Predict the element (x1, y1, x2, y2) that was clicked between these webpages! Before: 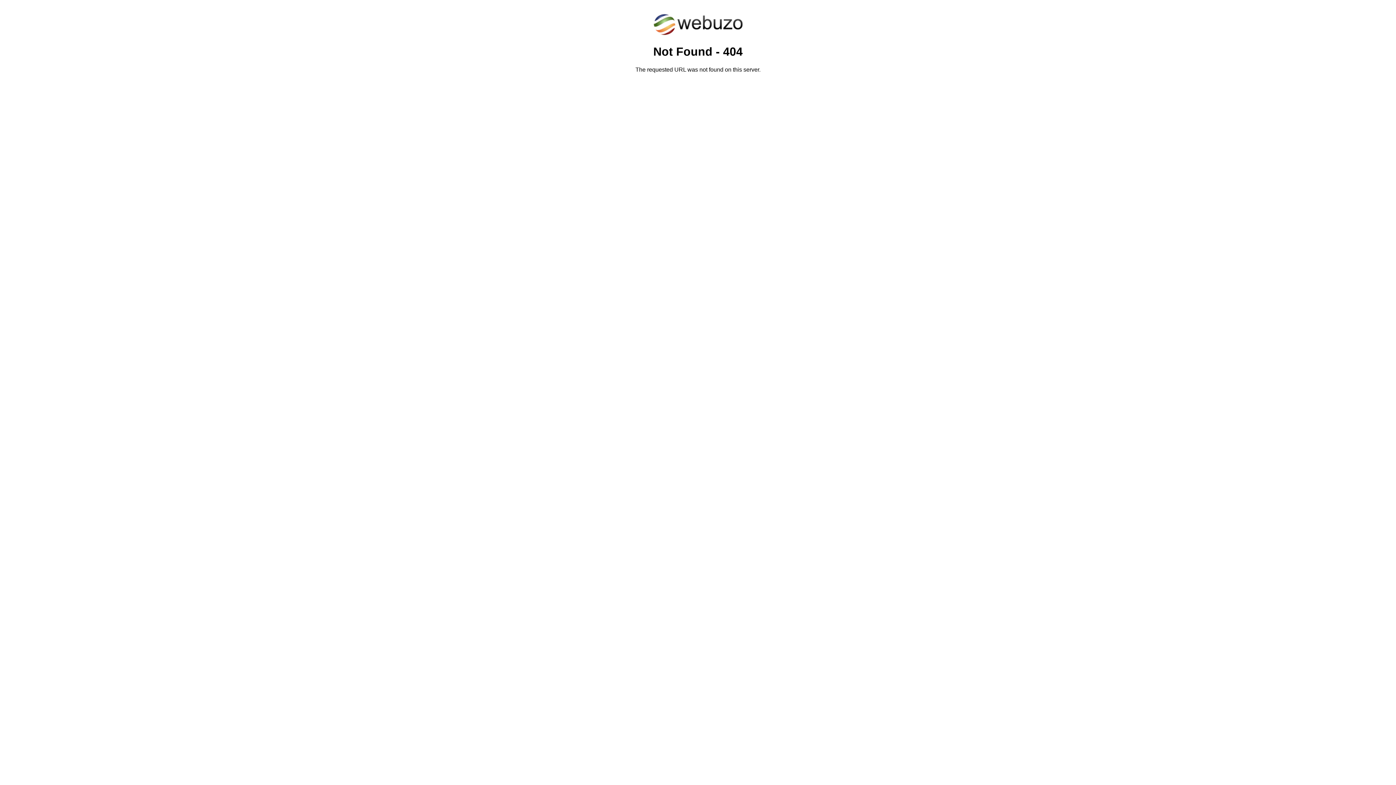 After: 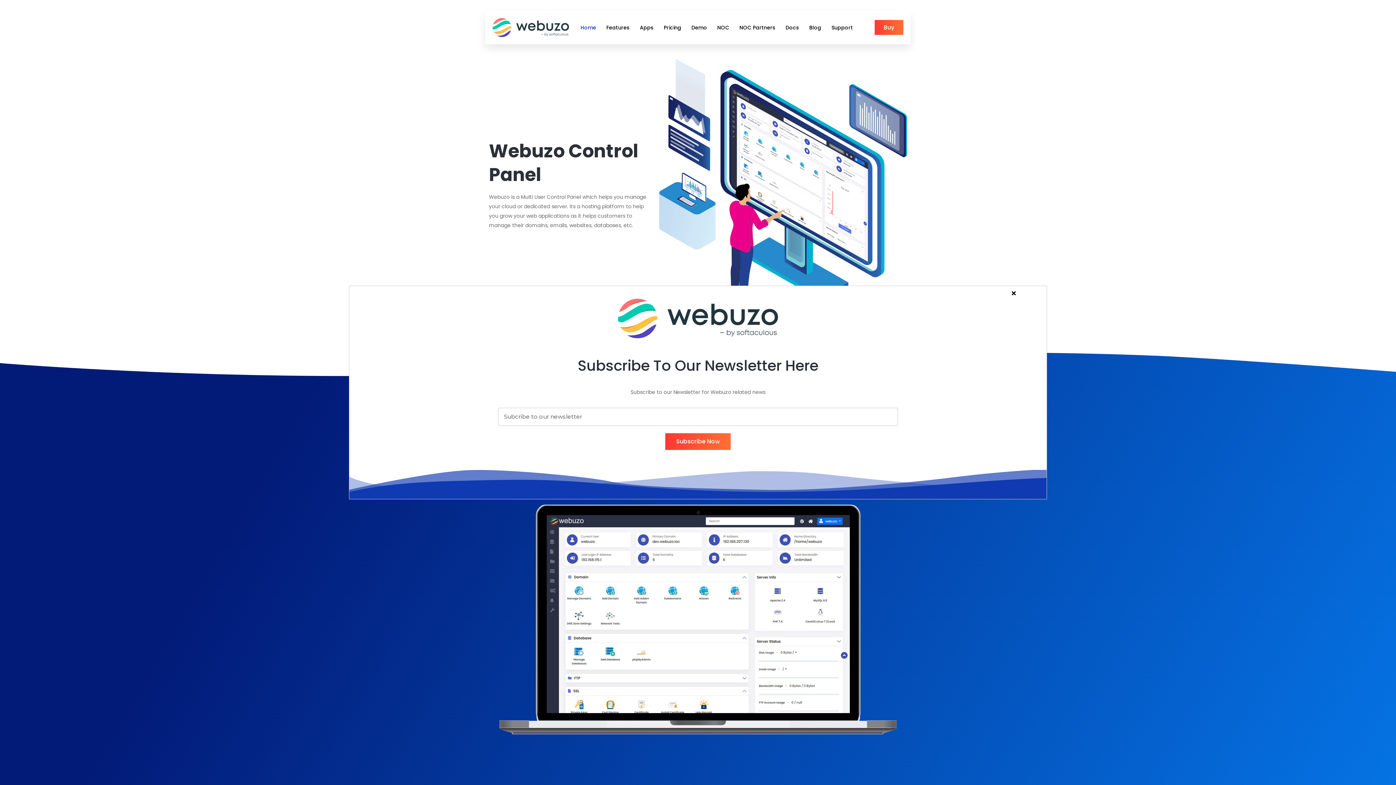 Action: bbox: (652, 30, 743, 37)